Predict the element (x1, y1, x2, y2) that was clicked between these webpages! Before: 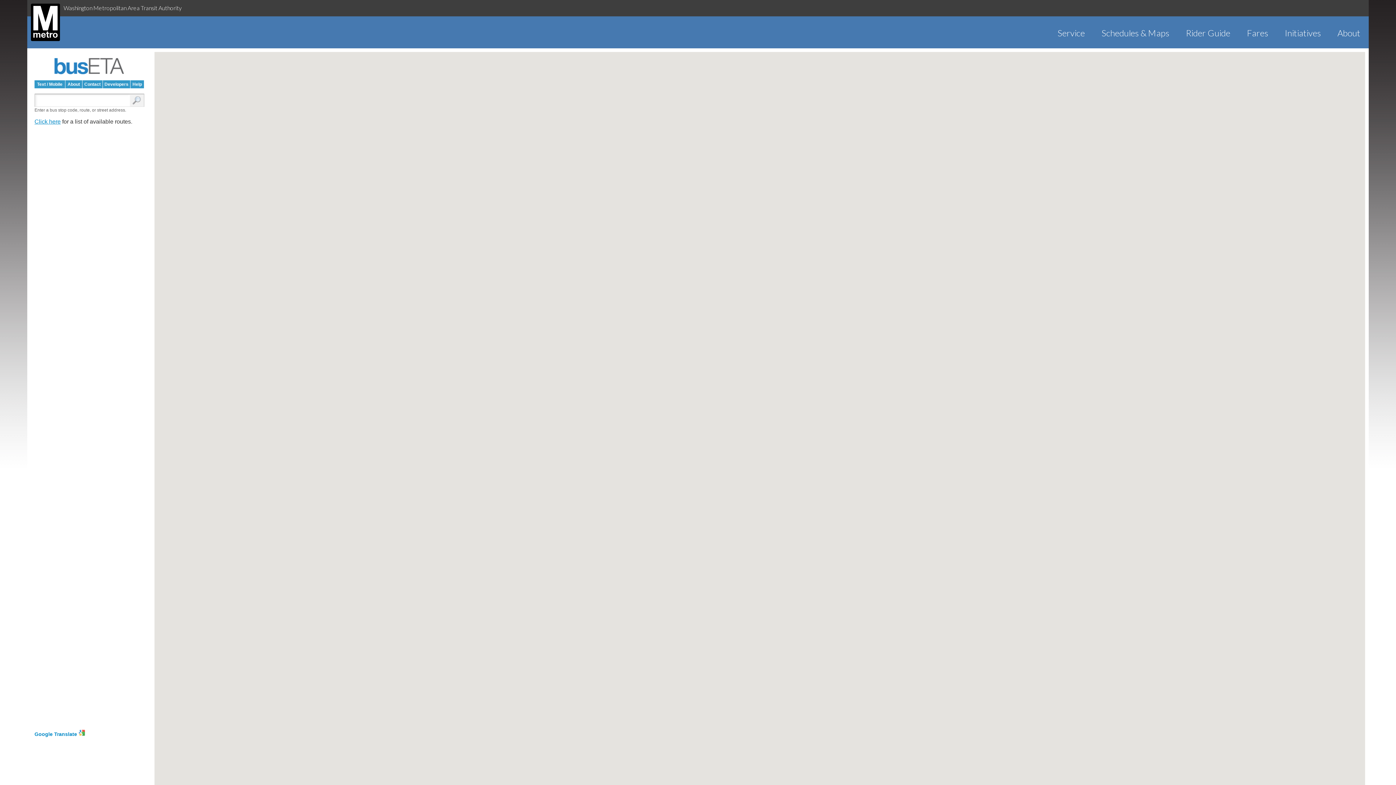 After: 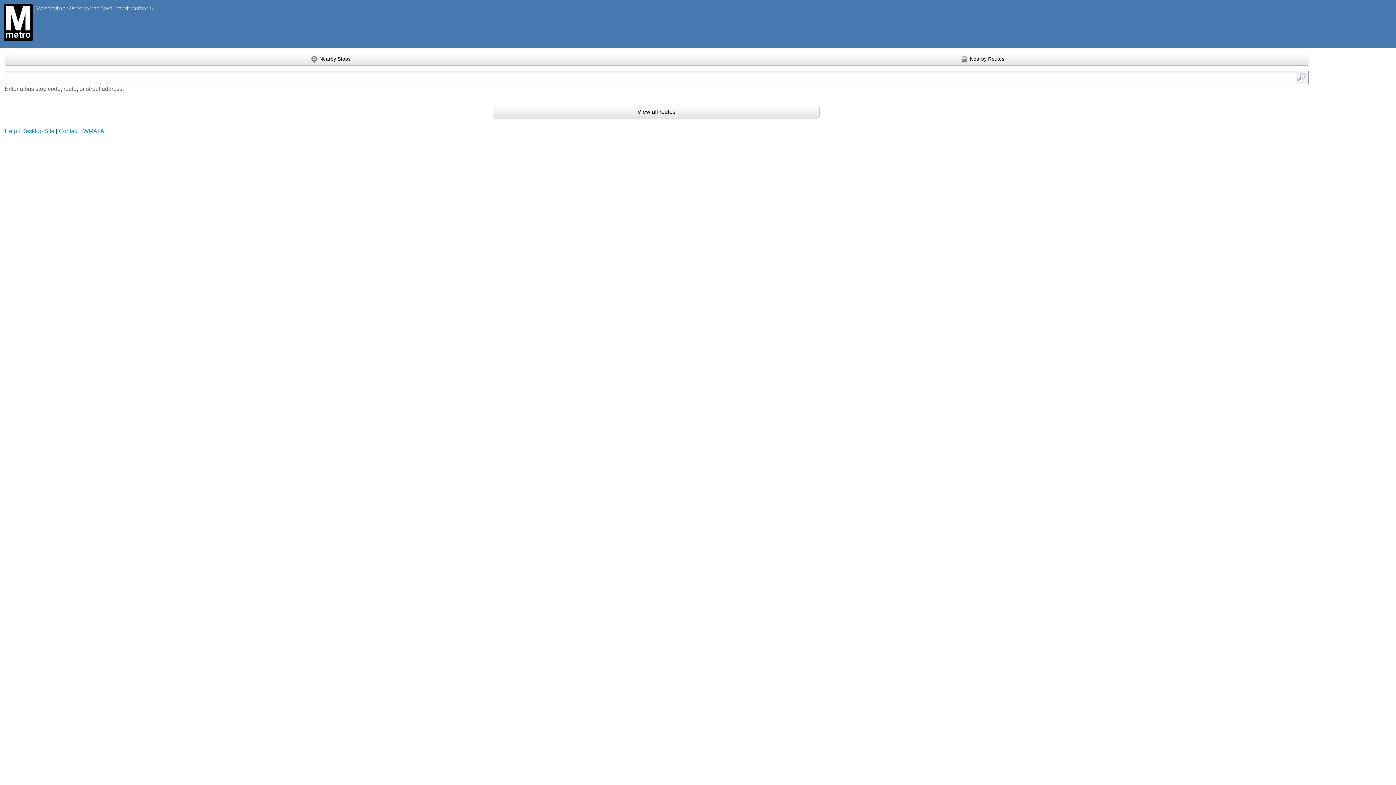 Action: label: Text / Mobile bbox: (34, 80, 65, 88)